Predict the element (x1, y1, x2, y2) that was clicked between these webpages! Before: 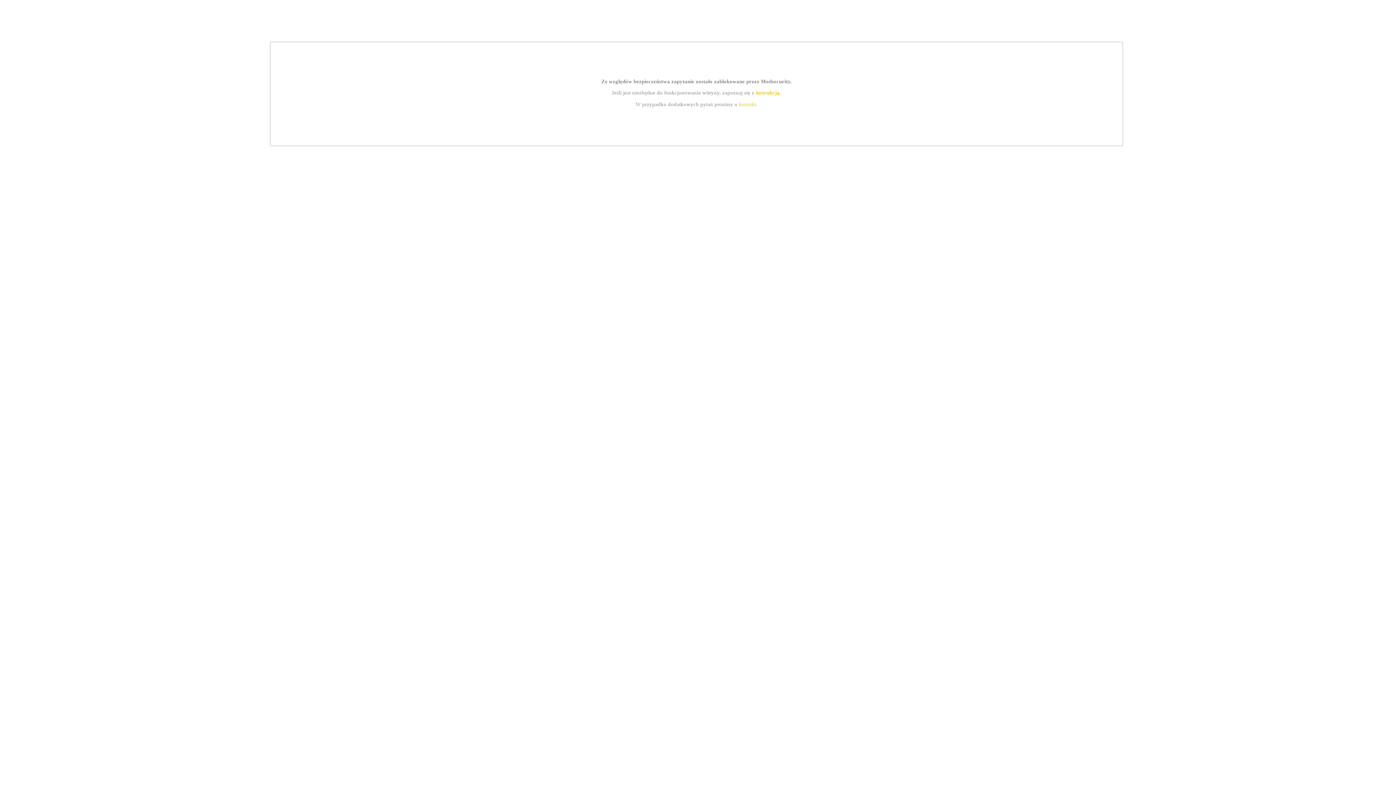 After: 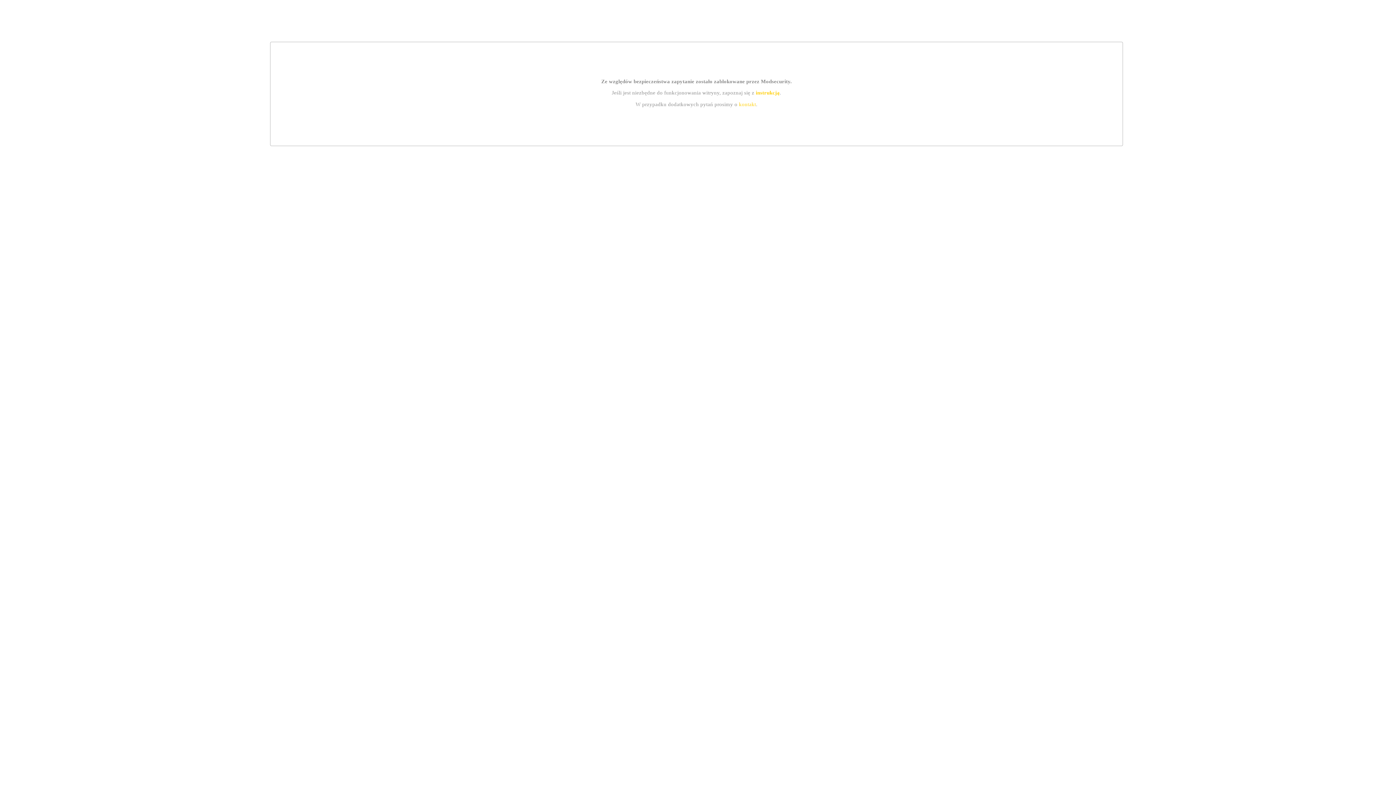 Action: label: instrukcją bbox: (755, 89, 779, 95)